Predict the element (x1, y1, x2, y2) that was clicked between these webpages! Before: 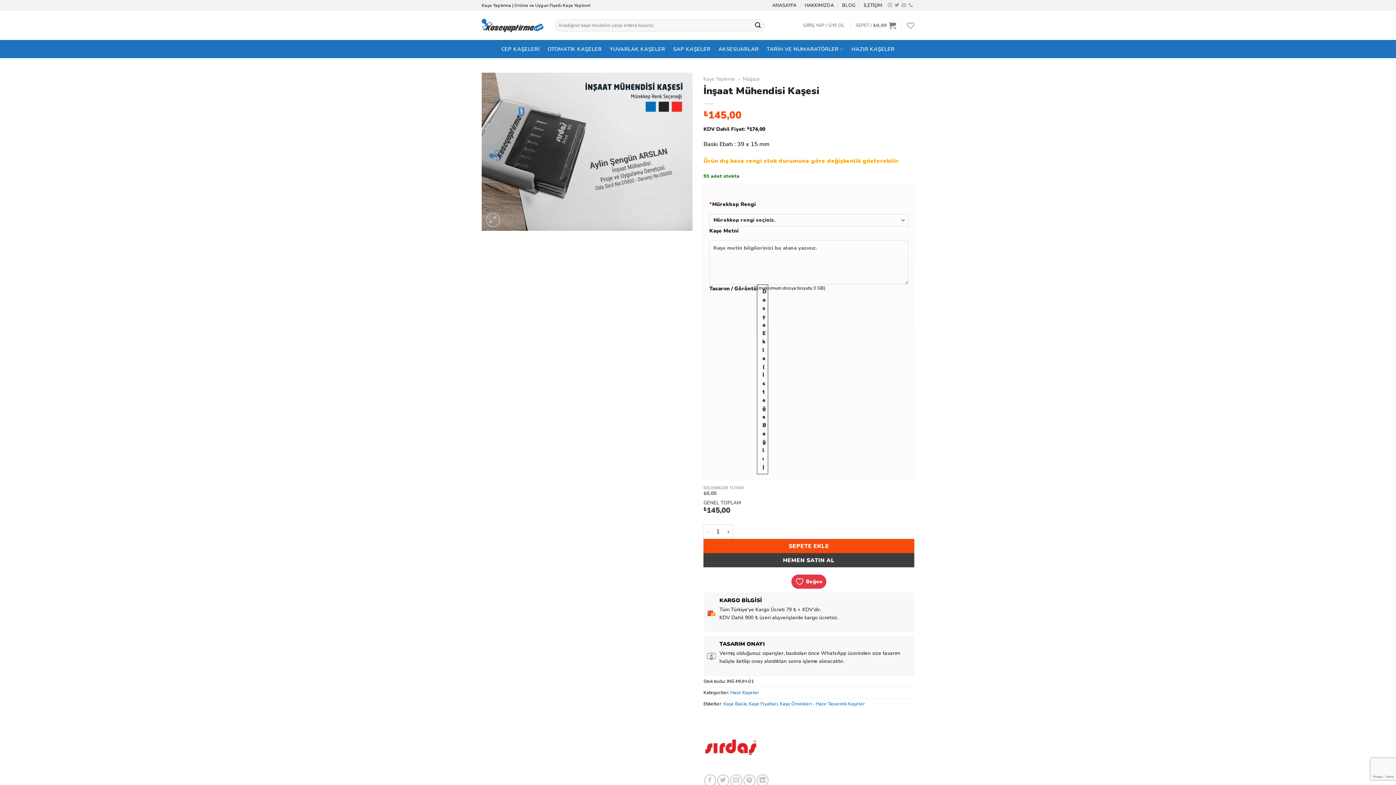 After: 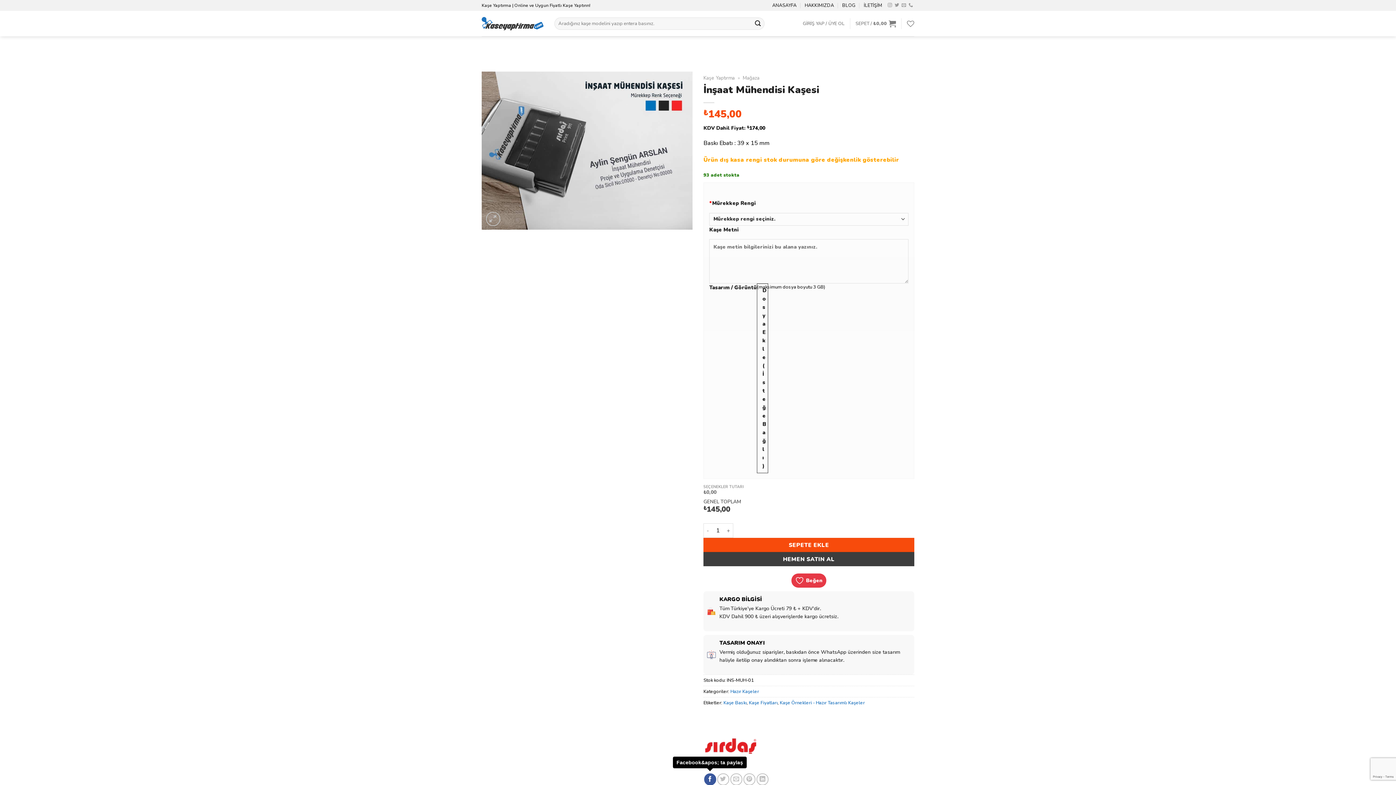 Action: bbox: (704, 774, 716, 786) label: Facebook&apos; ta paylaş